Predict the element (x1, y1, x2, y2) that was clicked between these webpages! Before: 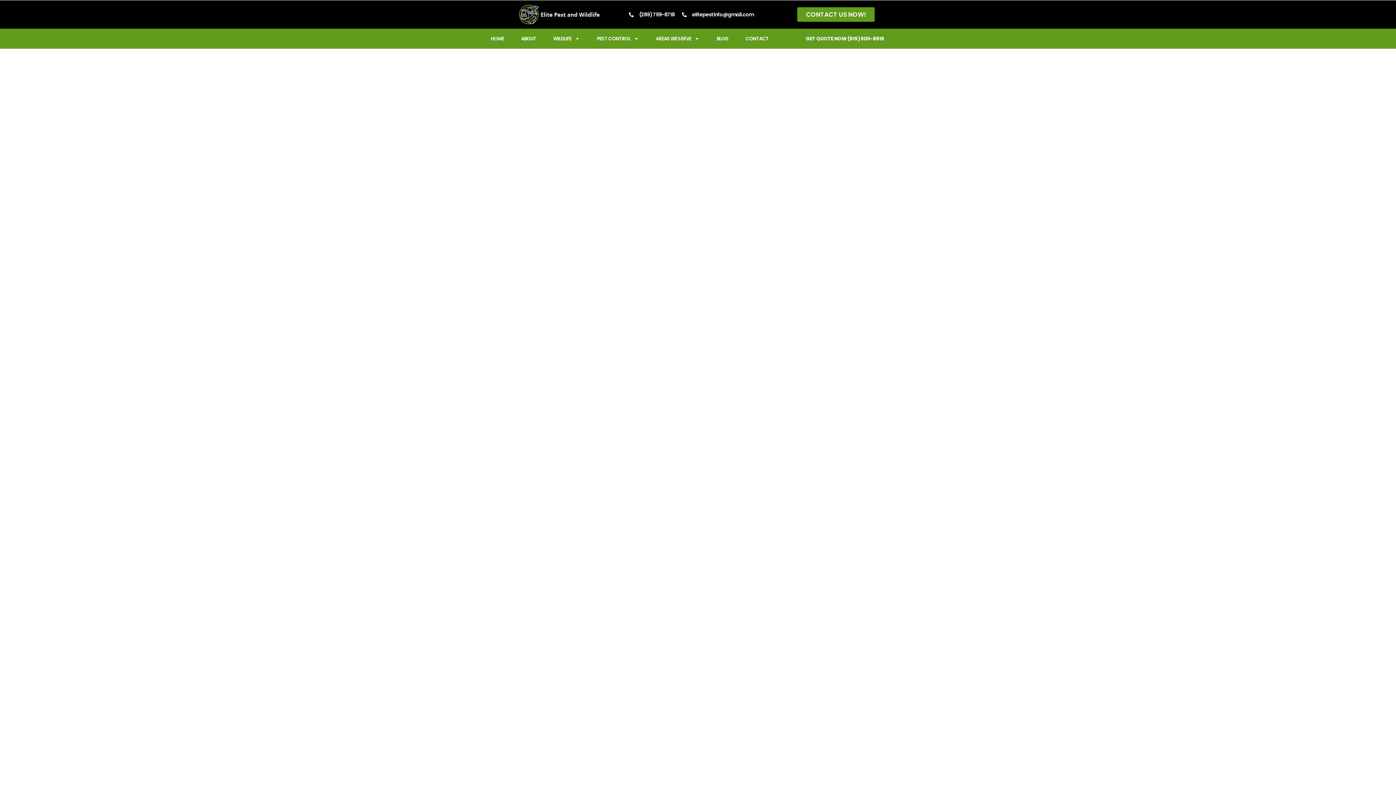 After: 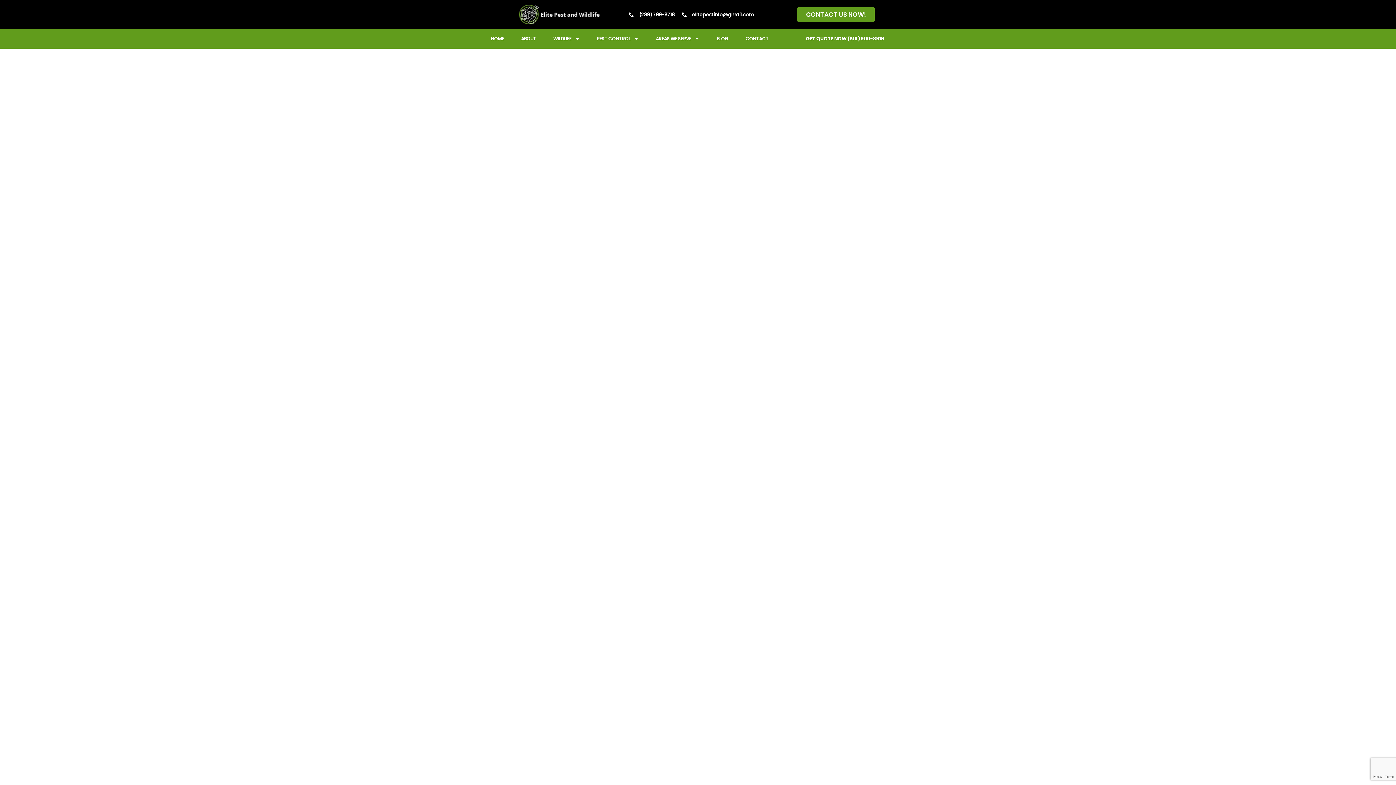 Action: bbox: (519, 4, 600, 24)